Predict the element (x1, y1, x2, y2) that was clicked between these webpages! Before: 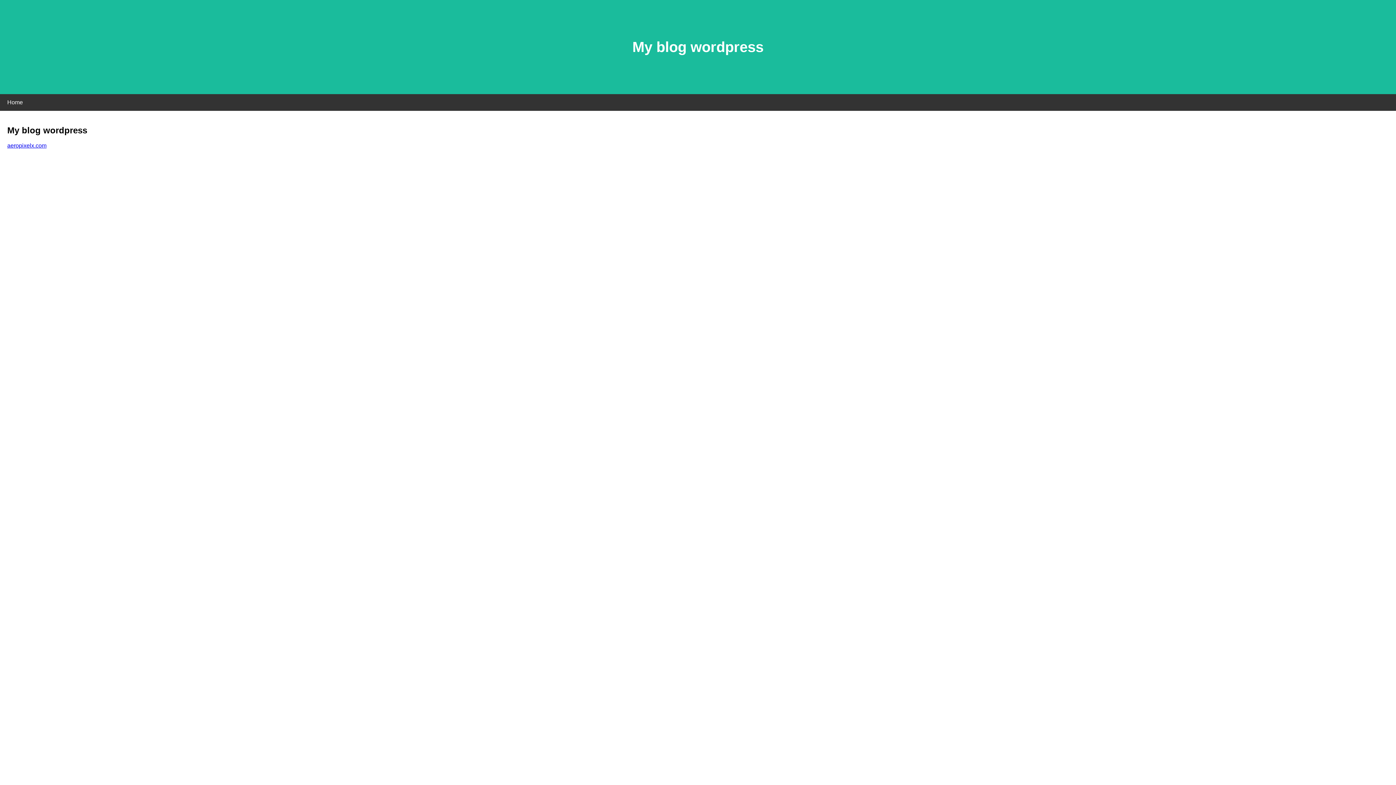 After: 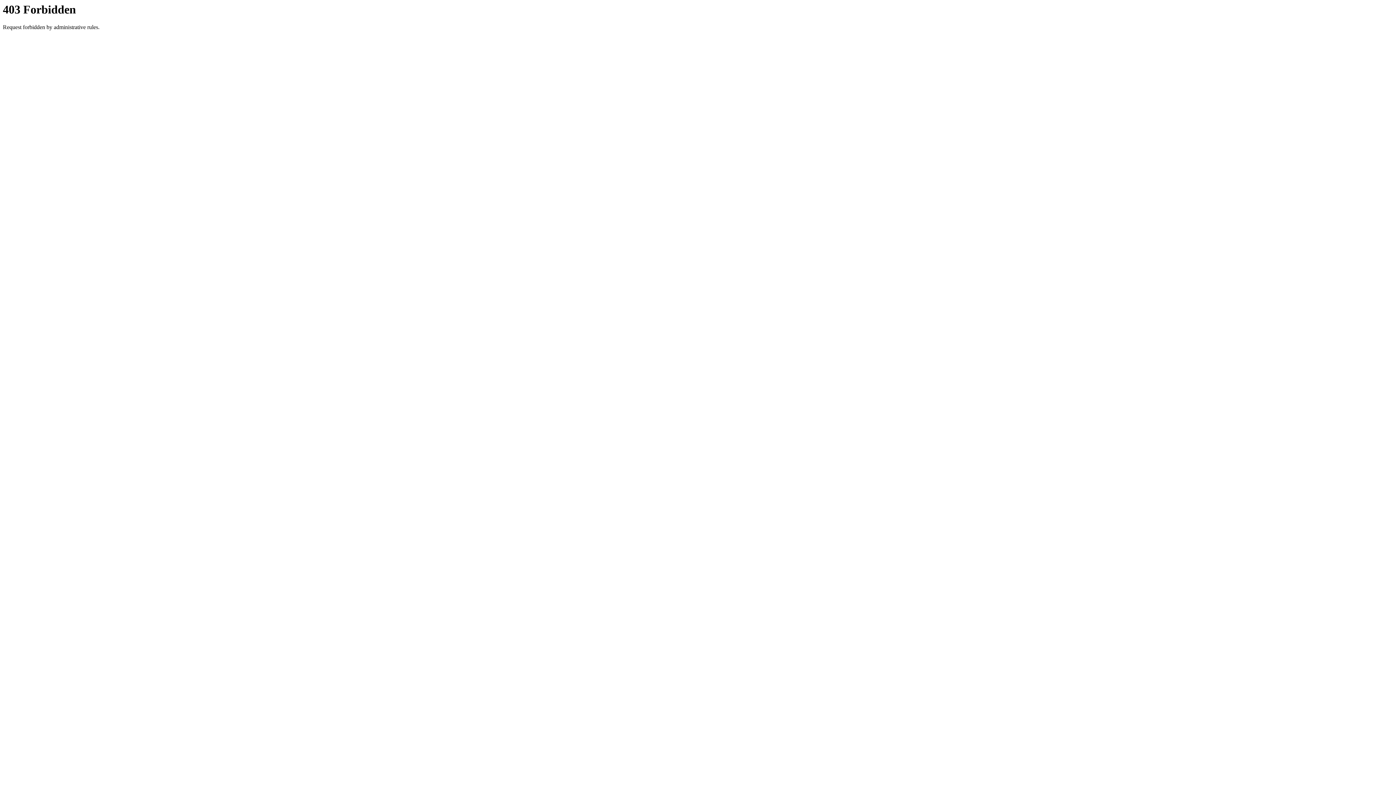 Action: bbox: (7, 142, 46, 148) label: aeropixelx.com